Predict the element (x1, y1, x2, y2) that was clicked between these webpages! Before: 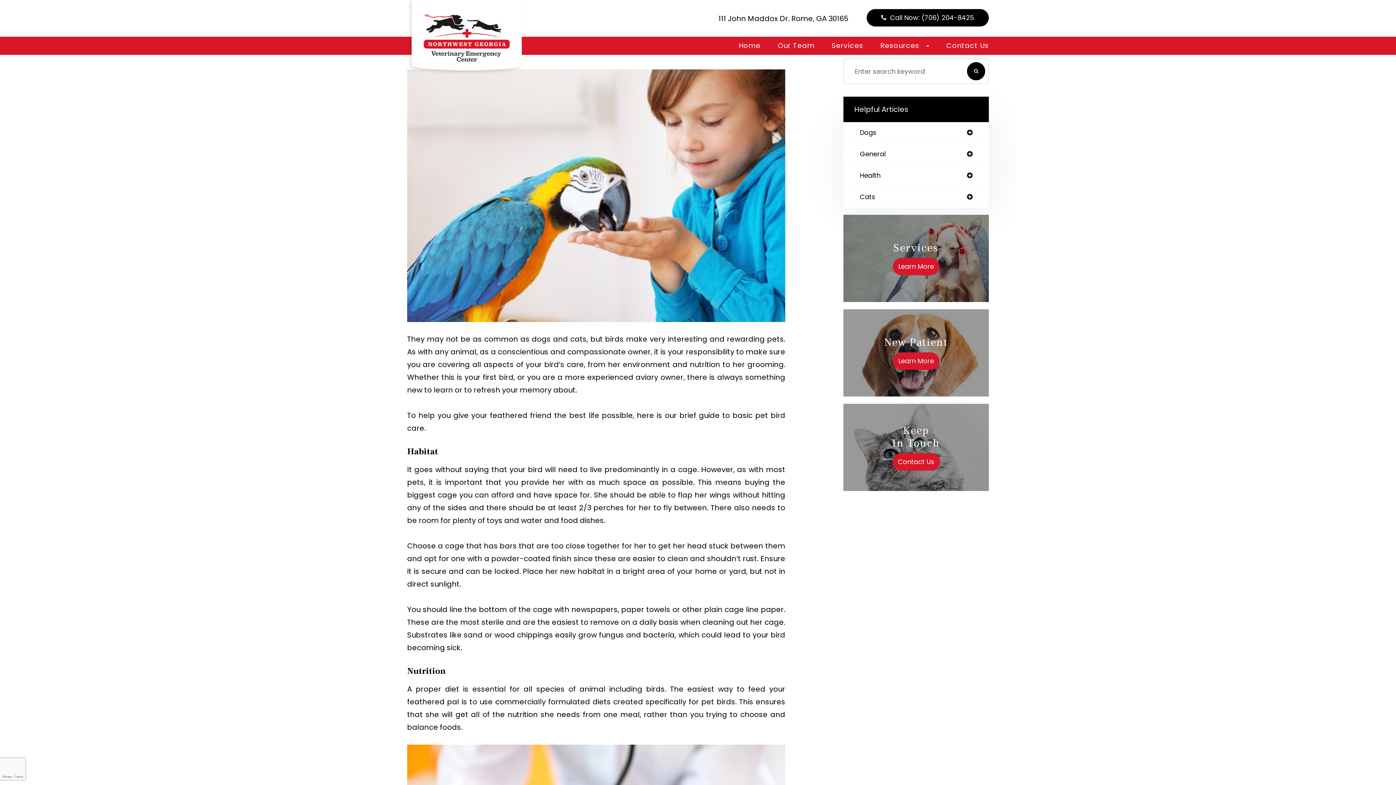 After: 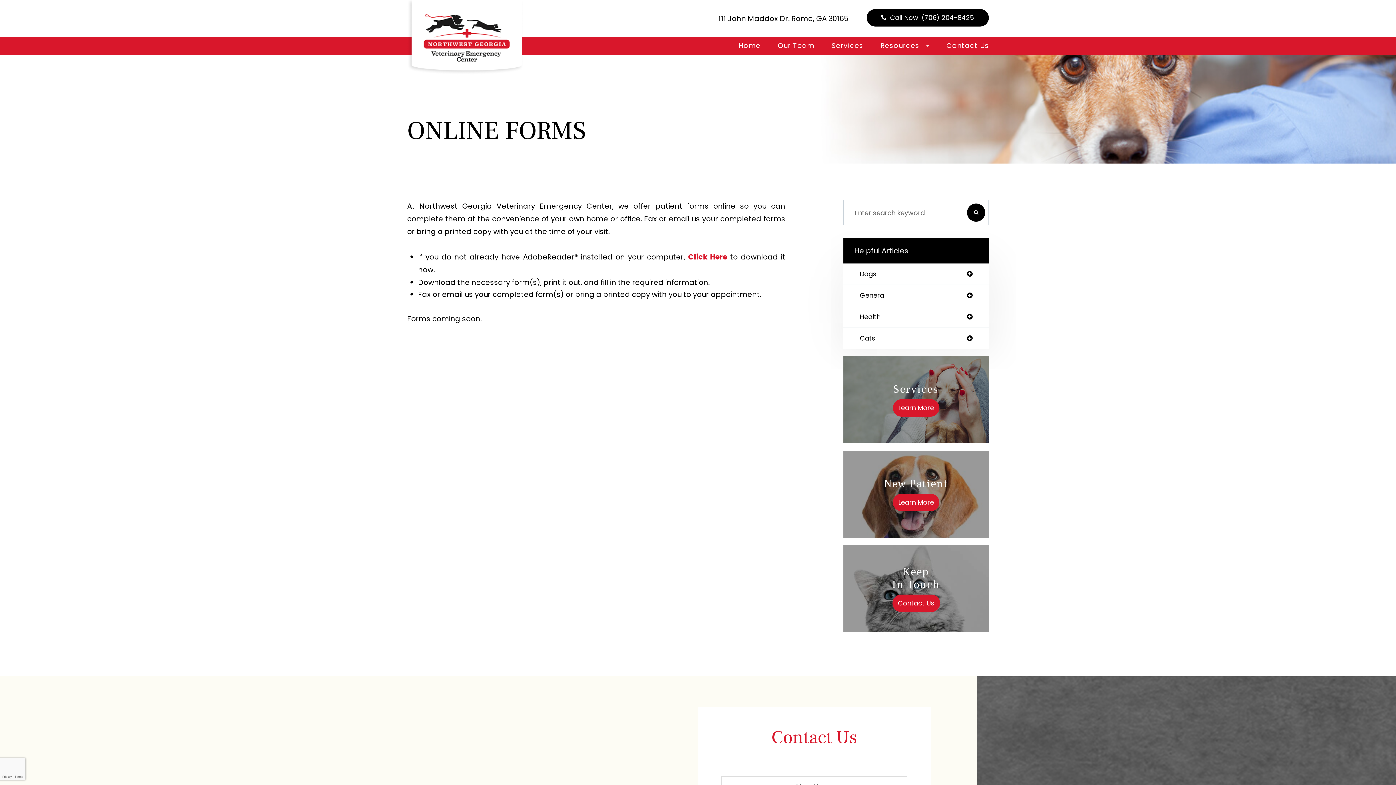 Action: bbox: (893, 352, 939, 370) label: Learn More